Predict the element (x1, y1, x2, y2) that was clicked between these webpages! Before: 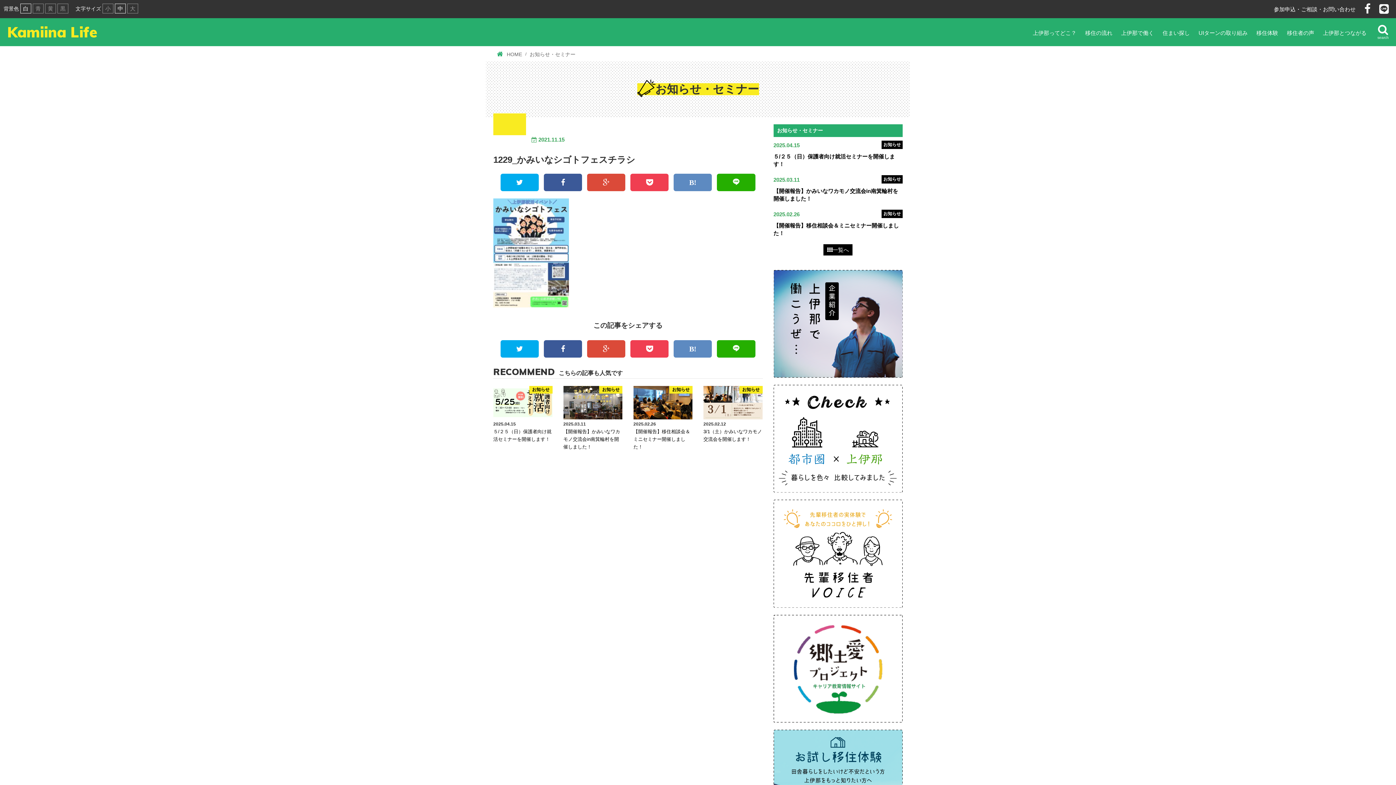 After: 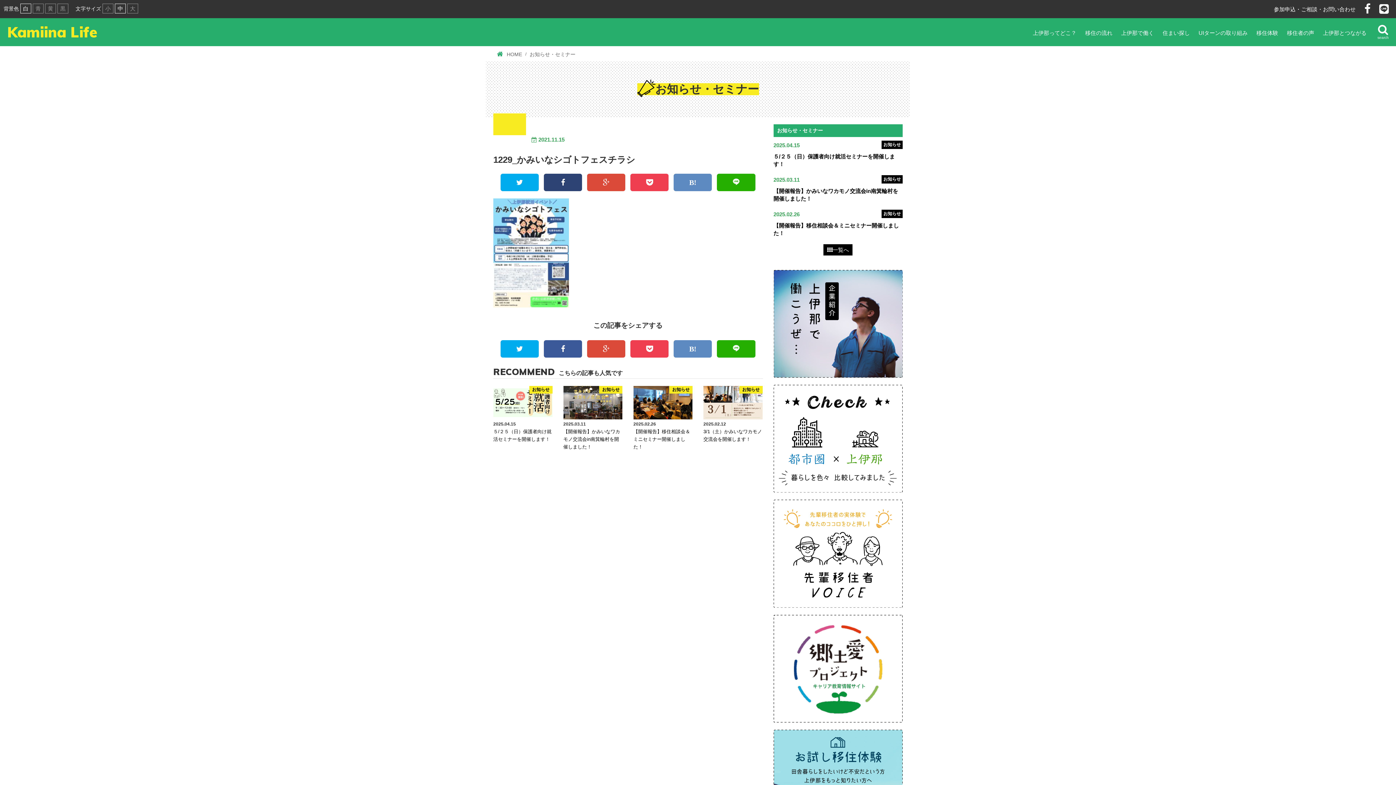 Action: bbox: (544, 173, 582, 191)